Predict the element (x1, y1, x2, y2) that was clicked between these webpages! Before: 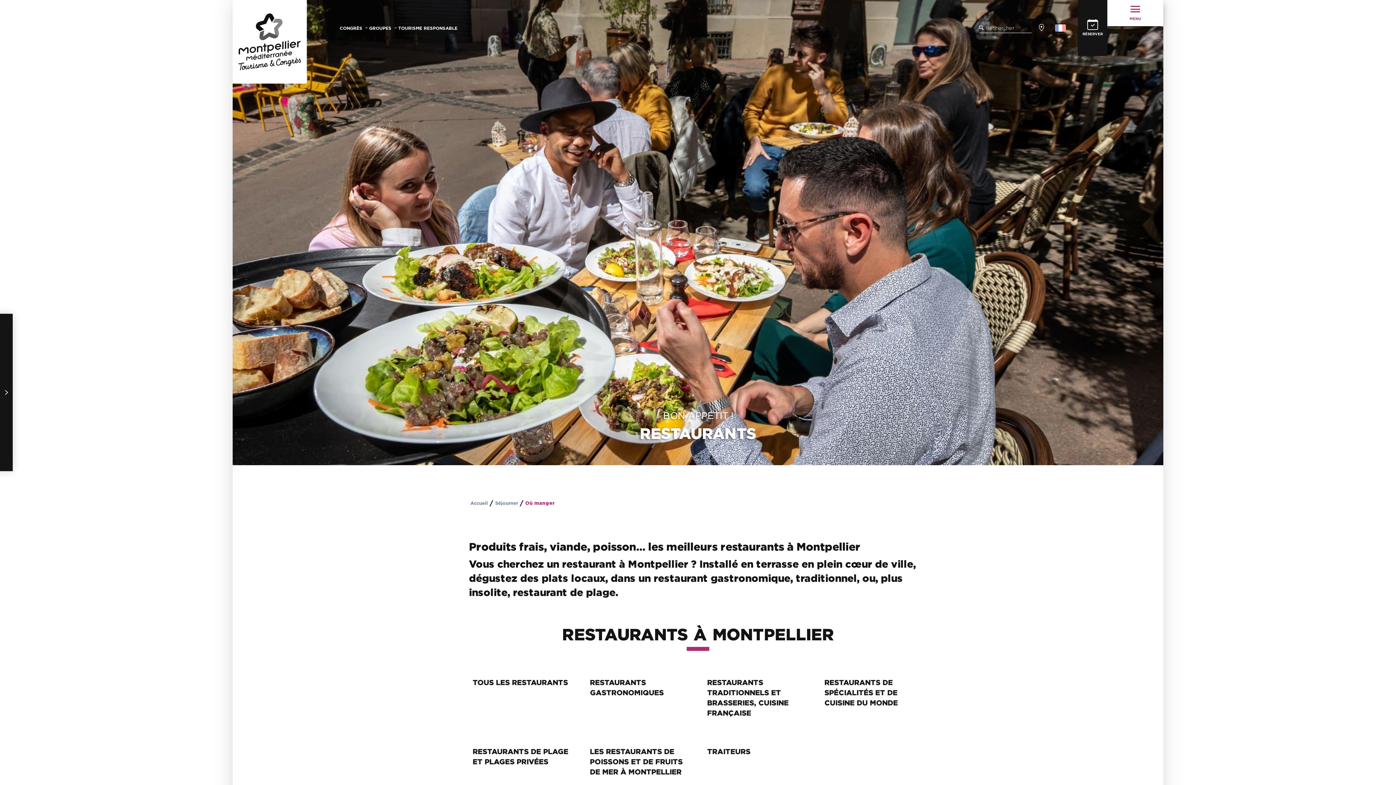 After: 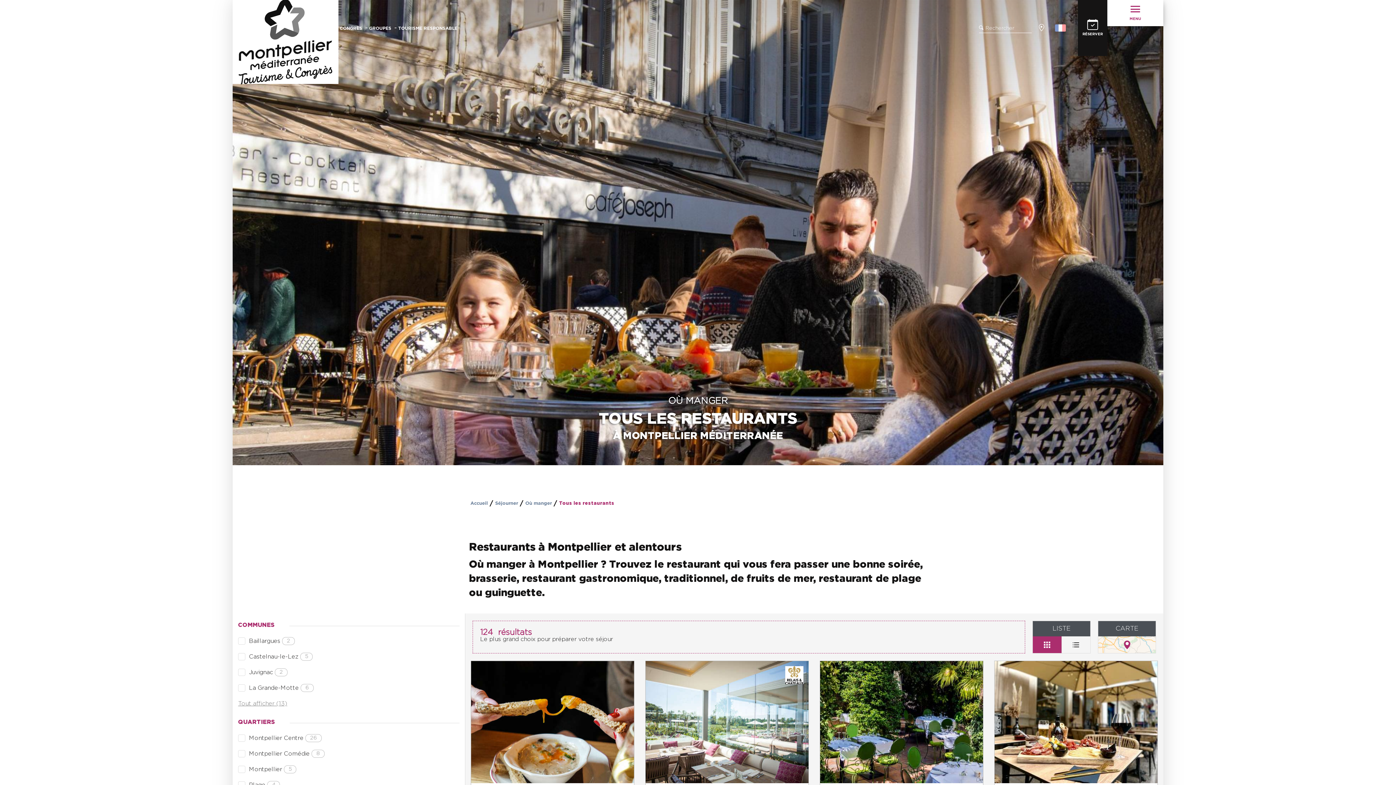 Action: label: TOUS LES RESTAURANTS bbox: (469, 670, 575, 728)